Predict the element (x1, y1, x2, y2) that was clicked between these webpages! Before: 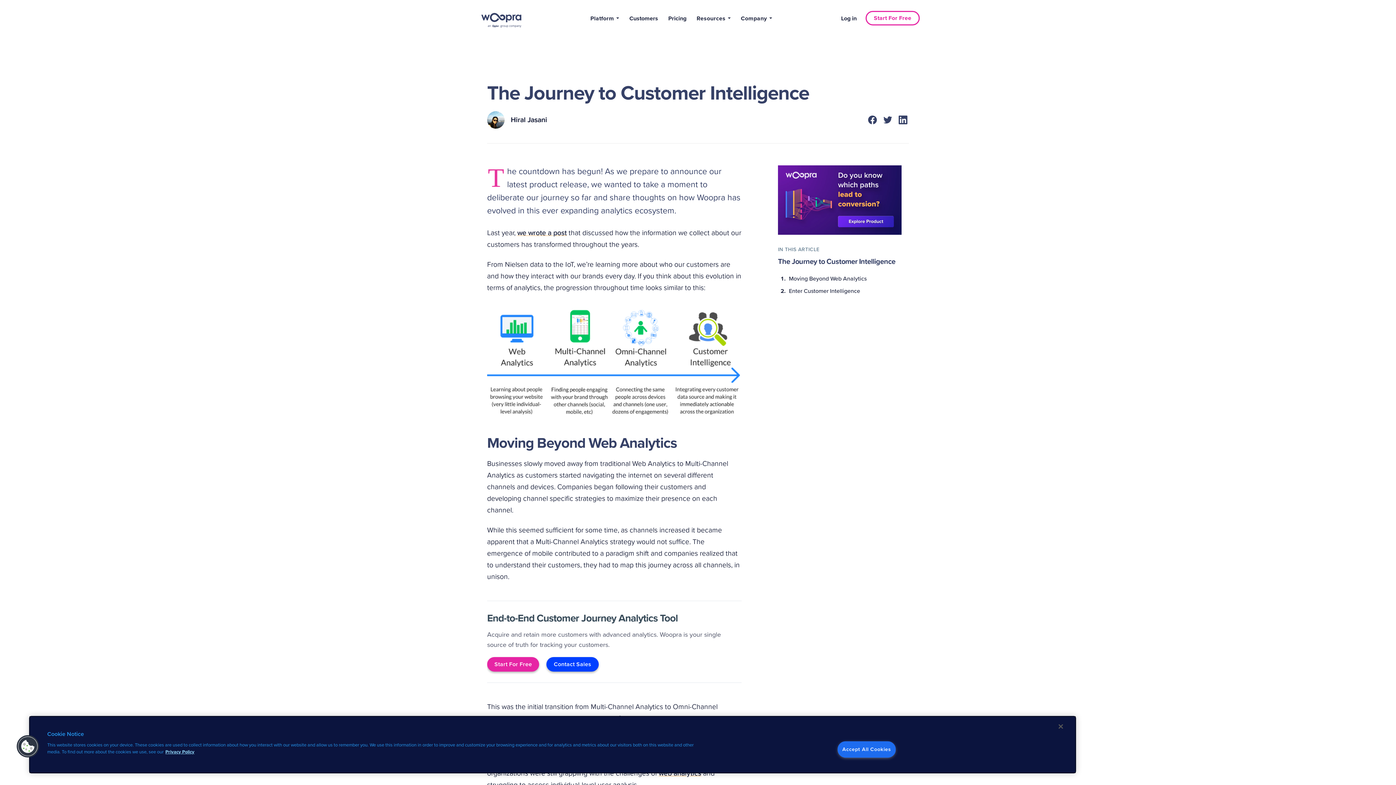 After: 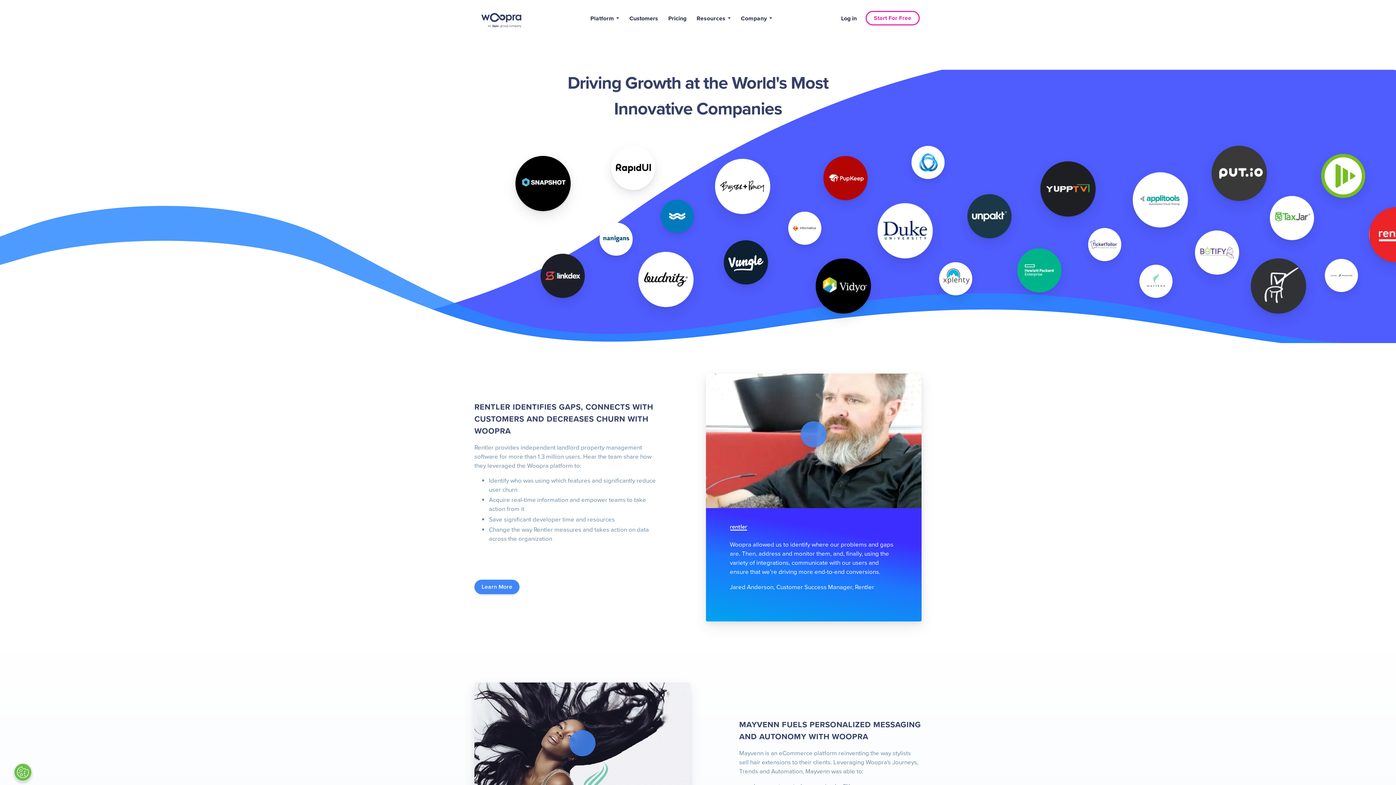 Action: label: Customers bbox: (625, 14, 661, 22)